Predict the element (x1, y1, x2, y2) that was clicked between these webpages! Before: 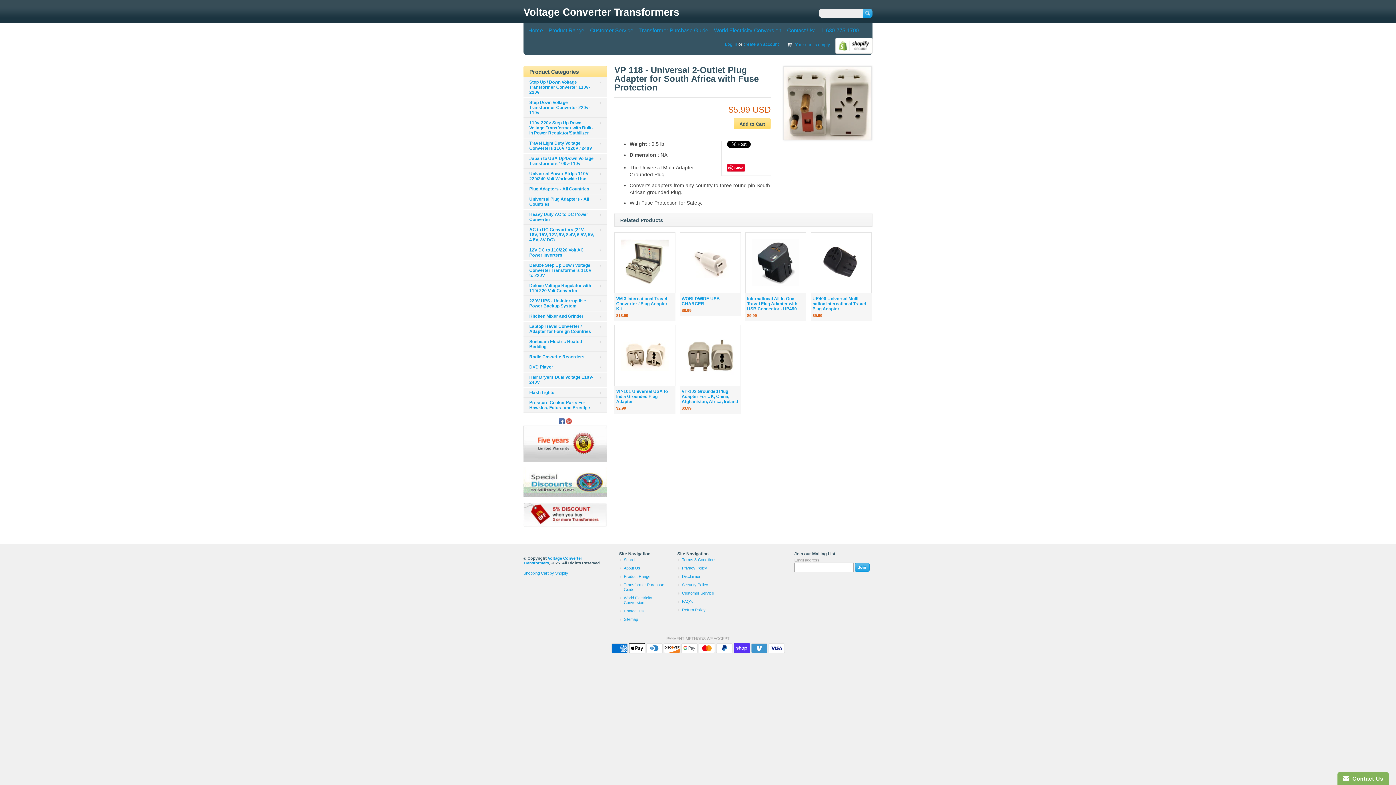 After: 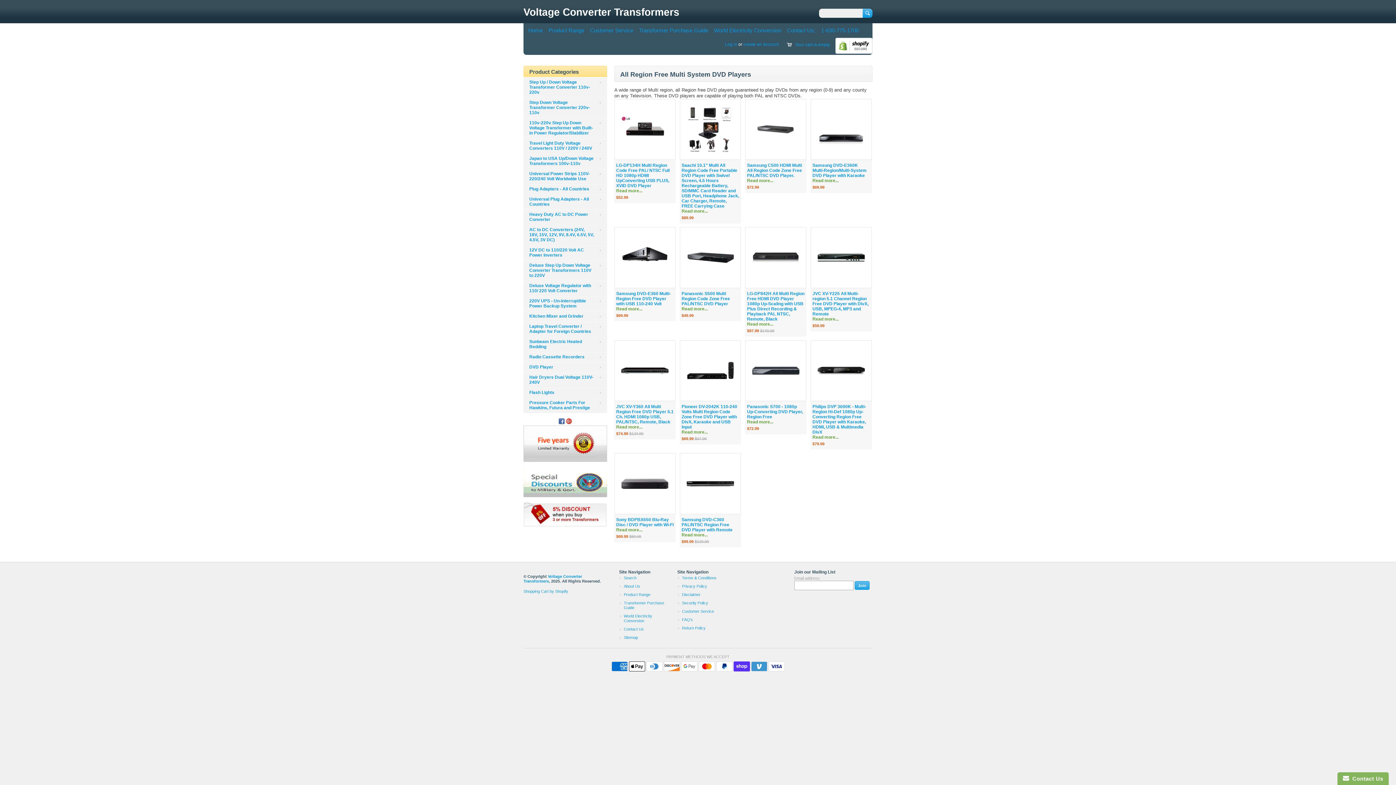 Action: label: DVD Player bbox: (523, 362, 607, 372)